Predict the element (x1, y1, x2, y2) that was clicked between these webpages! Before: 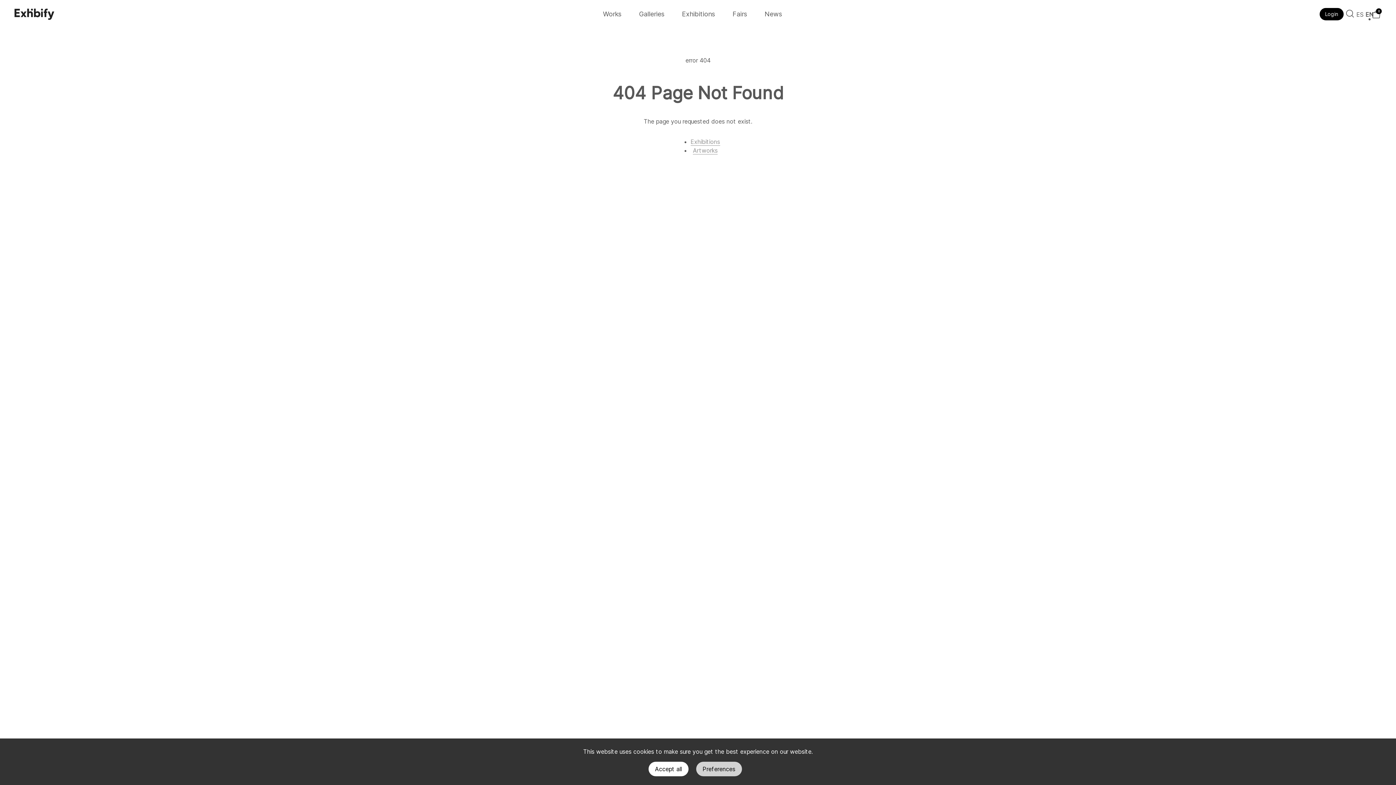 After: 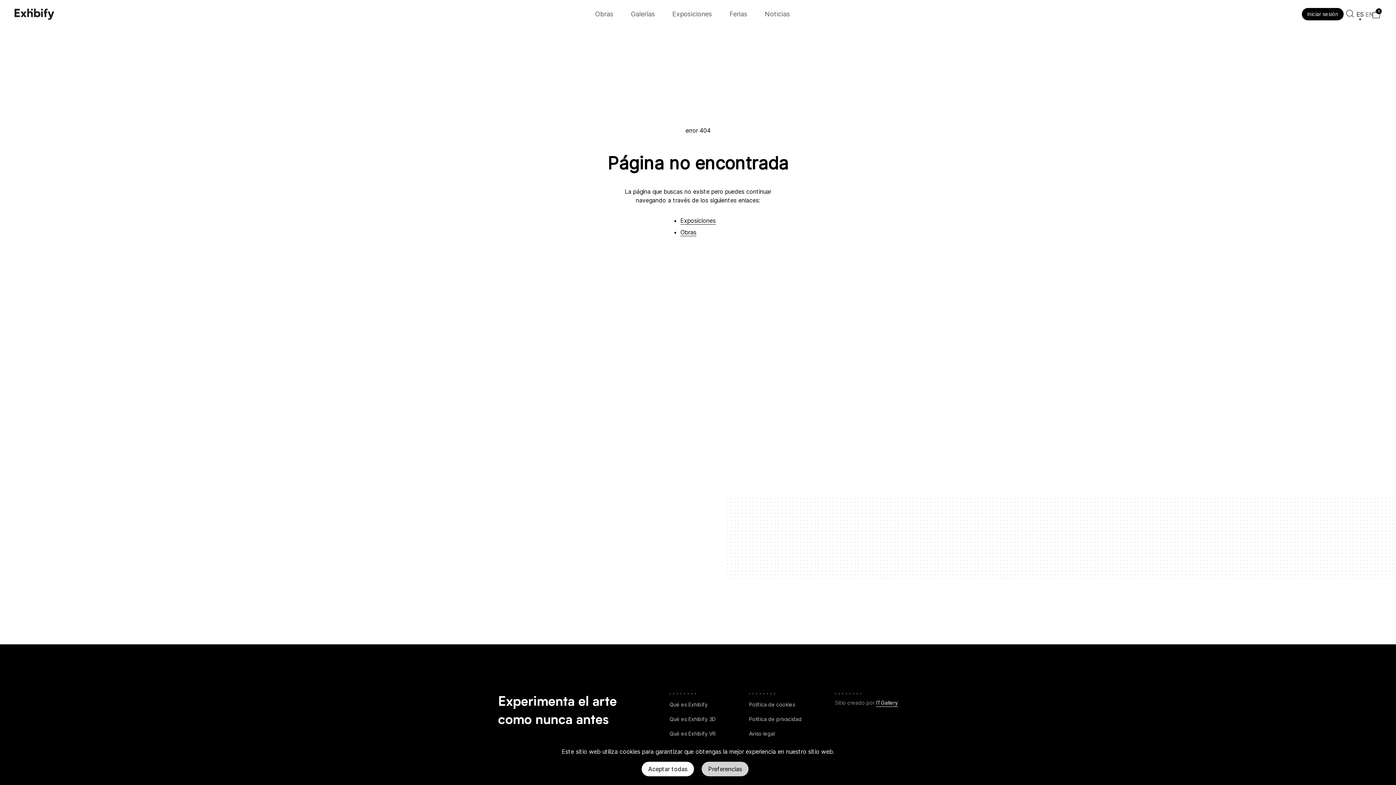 Action: bbox: (1356, 10, 1364, 18) label: ES